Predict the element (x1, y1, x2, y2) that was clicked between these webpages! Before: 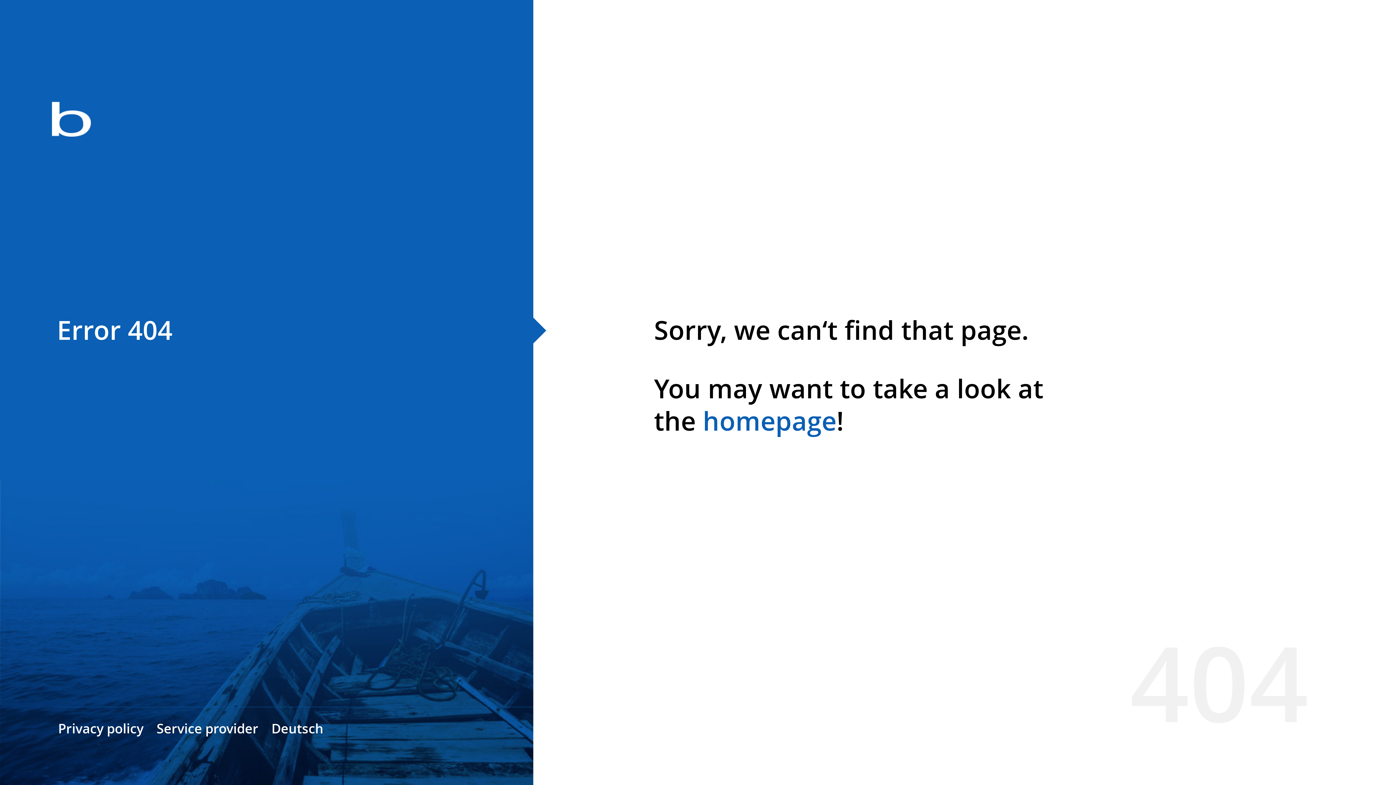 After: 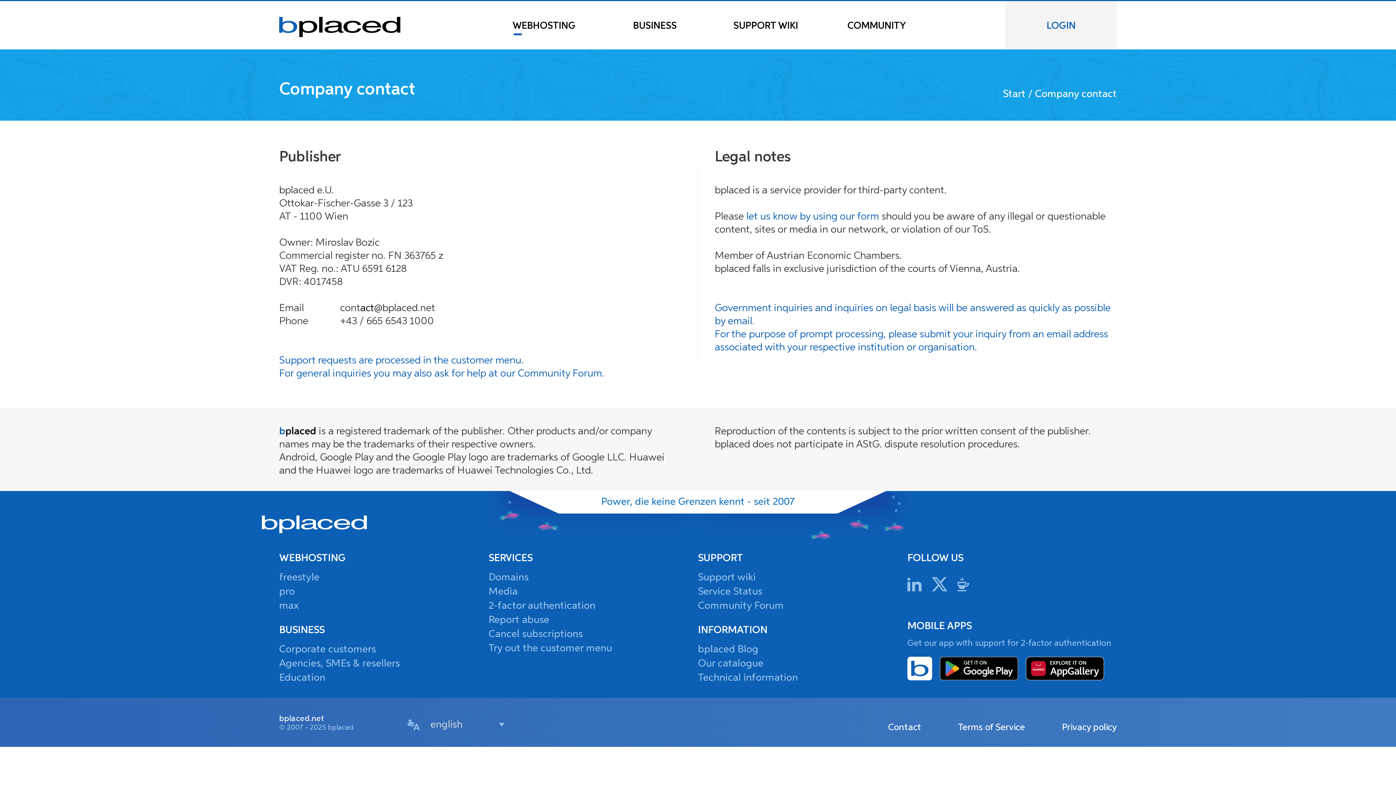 Action: label: Service provider bbox: (156, 720, 258, 737)